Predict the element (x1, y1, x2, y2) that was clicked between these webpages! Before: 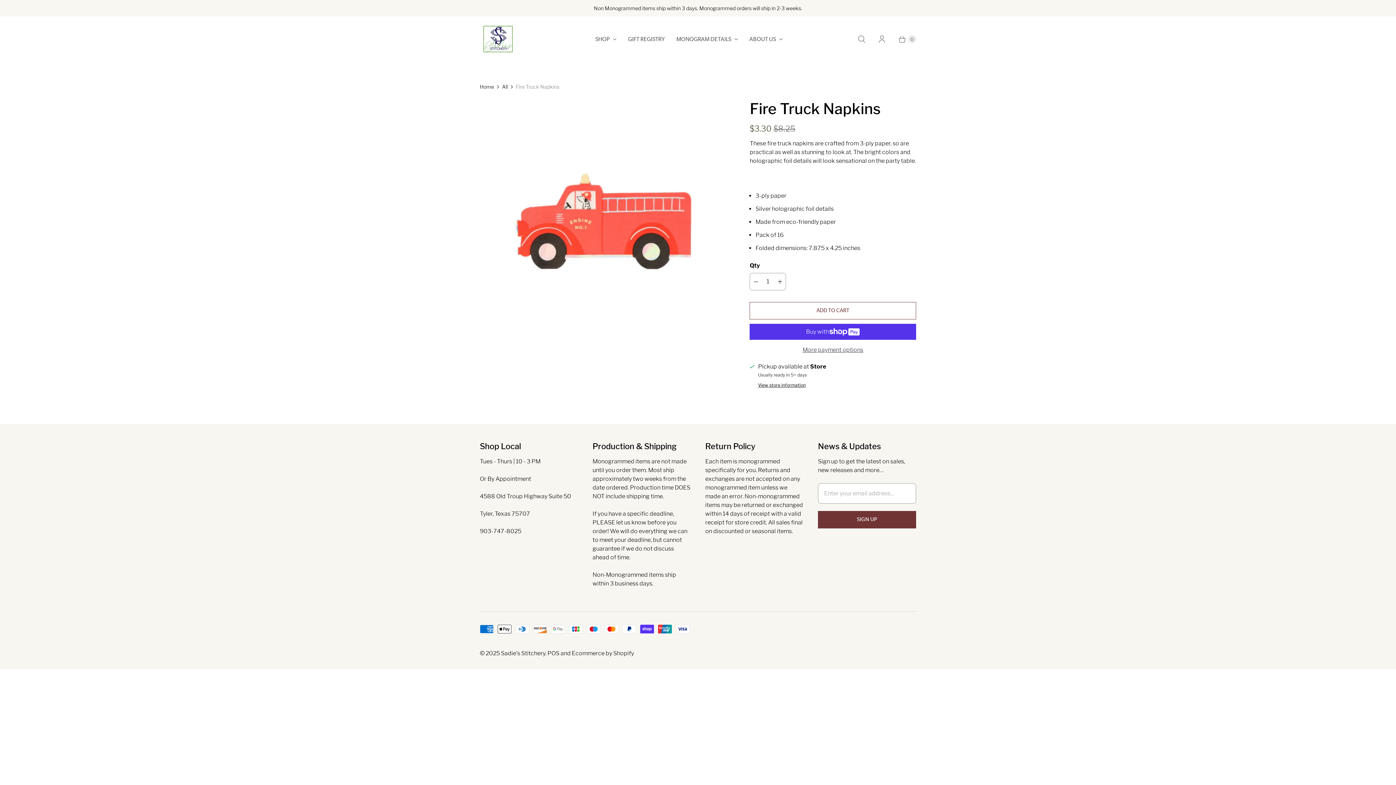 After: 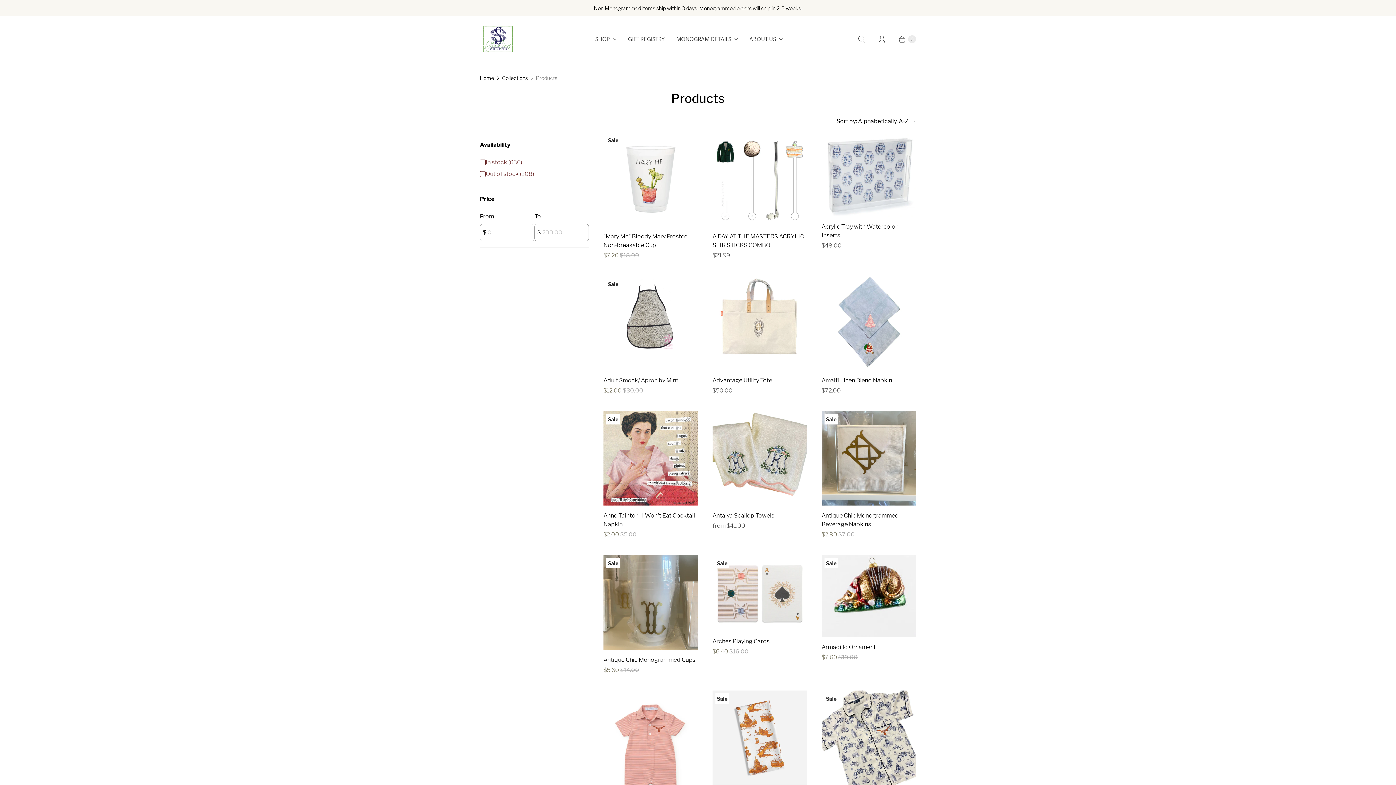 Action: bbox: (502, 82, 508, 90) label: All